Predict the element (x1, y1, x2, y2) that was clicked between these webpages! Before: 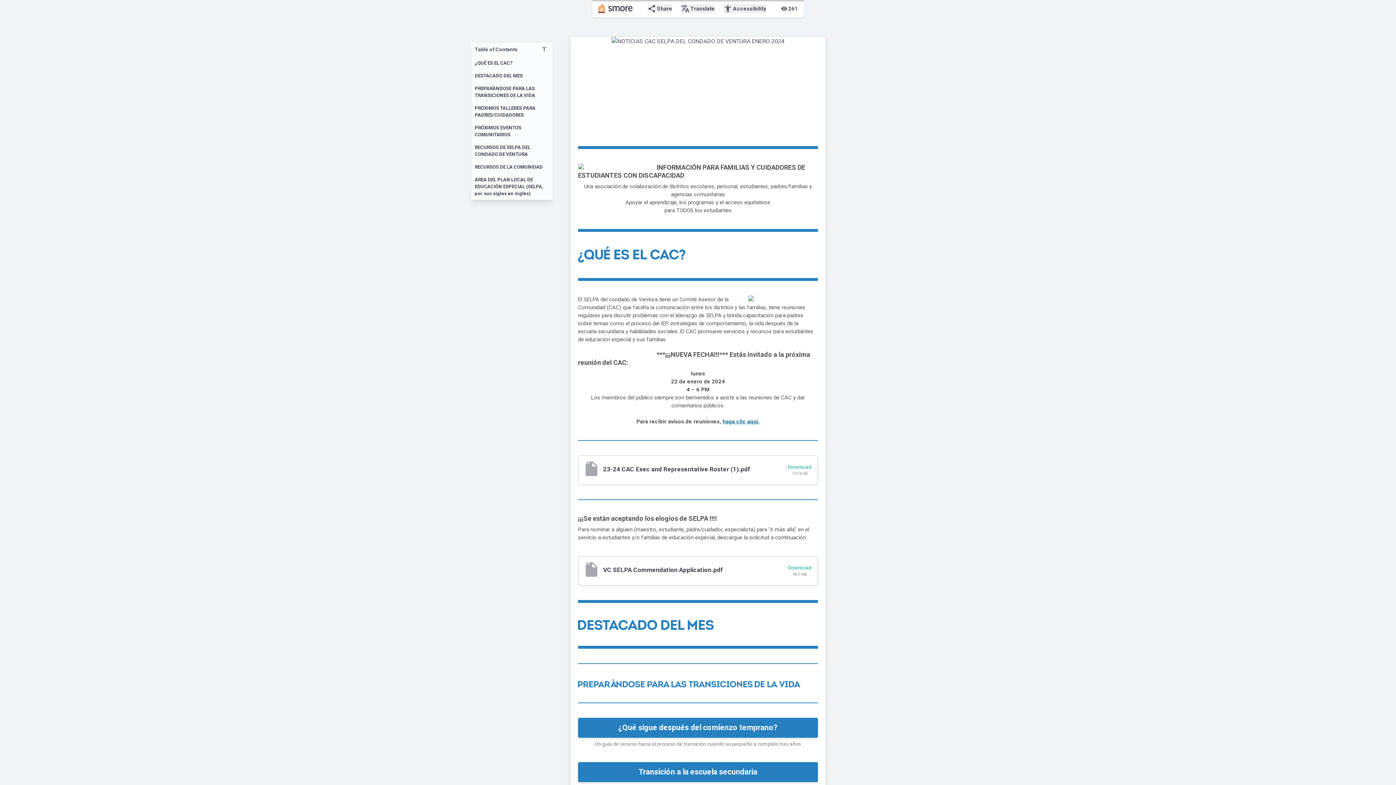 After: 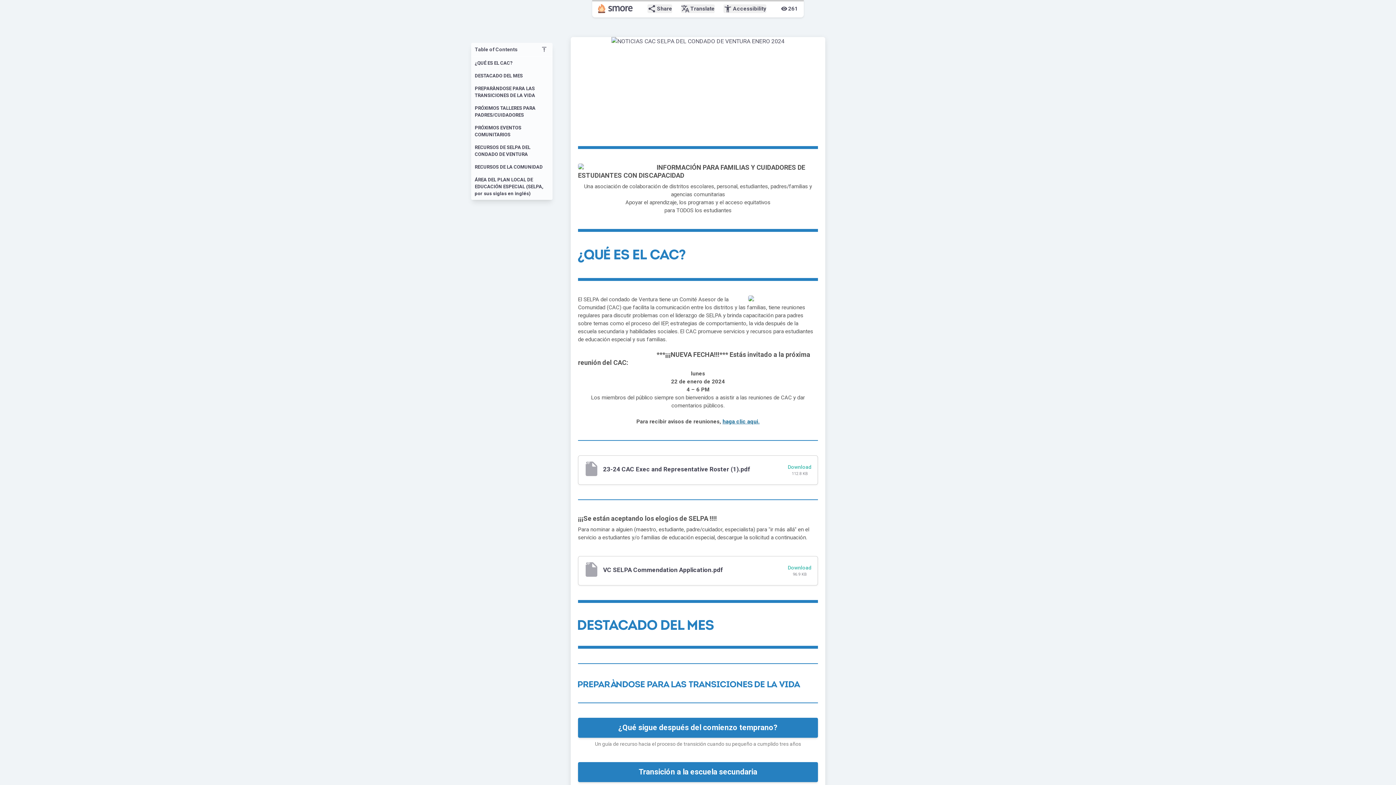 Action: label: Transición a la escuela secundaria bbox: (578, 762, 818, 782)